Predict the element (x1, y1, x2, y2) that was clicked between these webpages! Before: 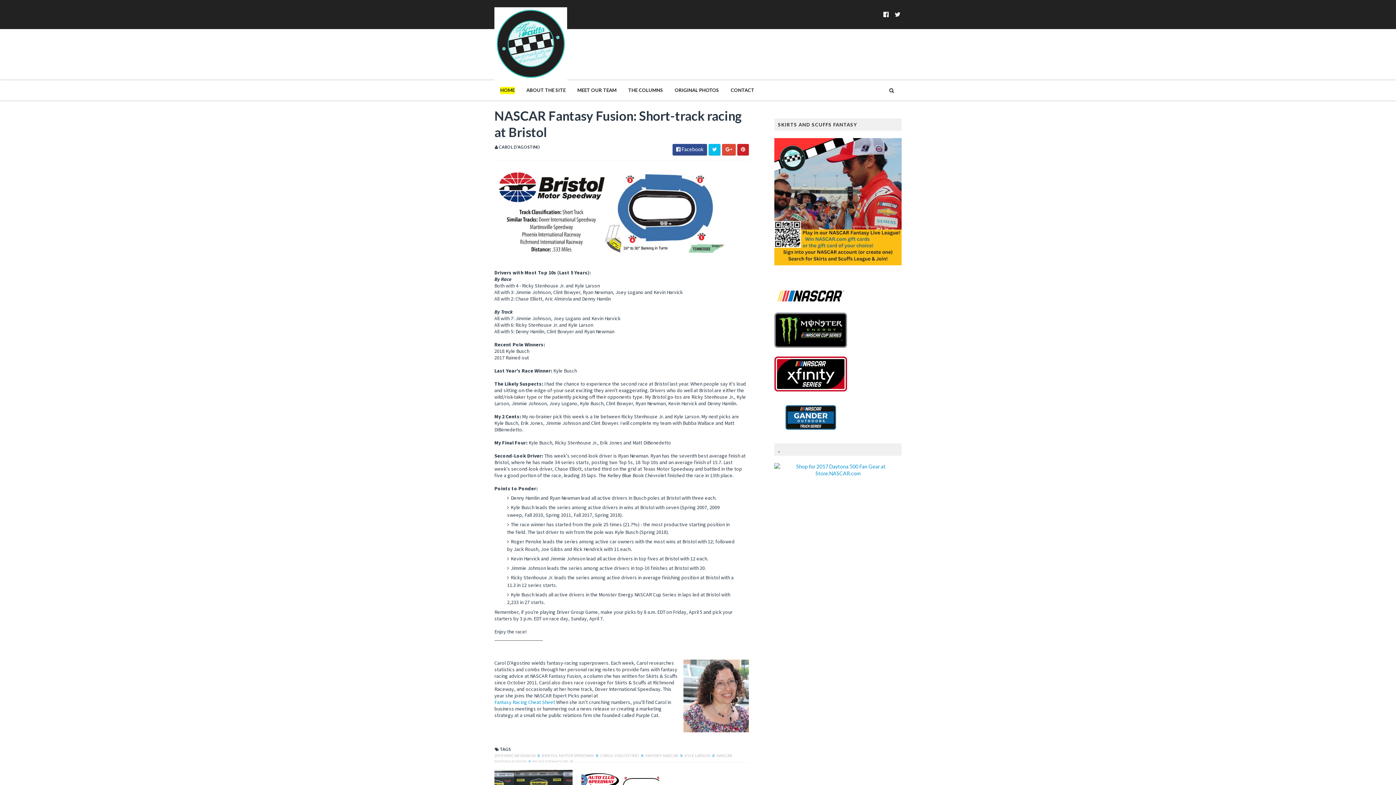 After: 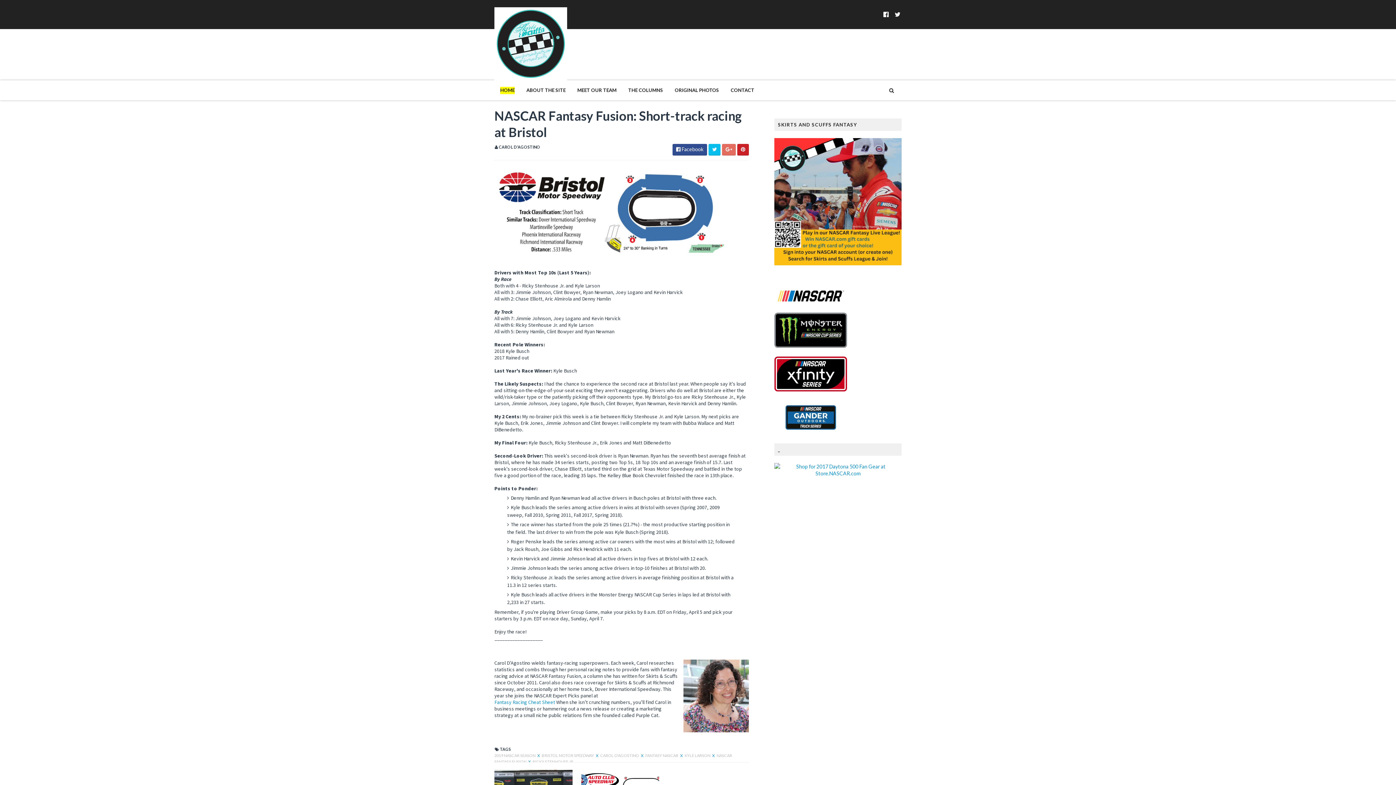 Action: bbox: (722, 144, 736, 155)